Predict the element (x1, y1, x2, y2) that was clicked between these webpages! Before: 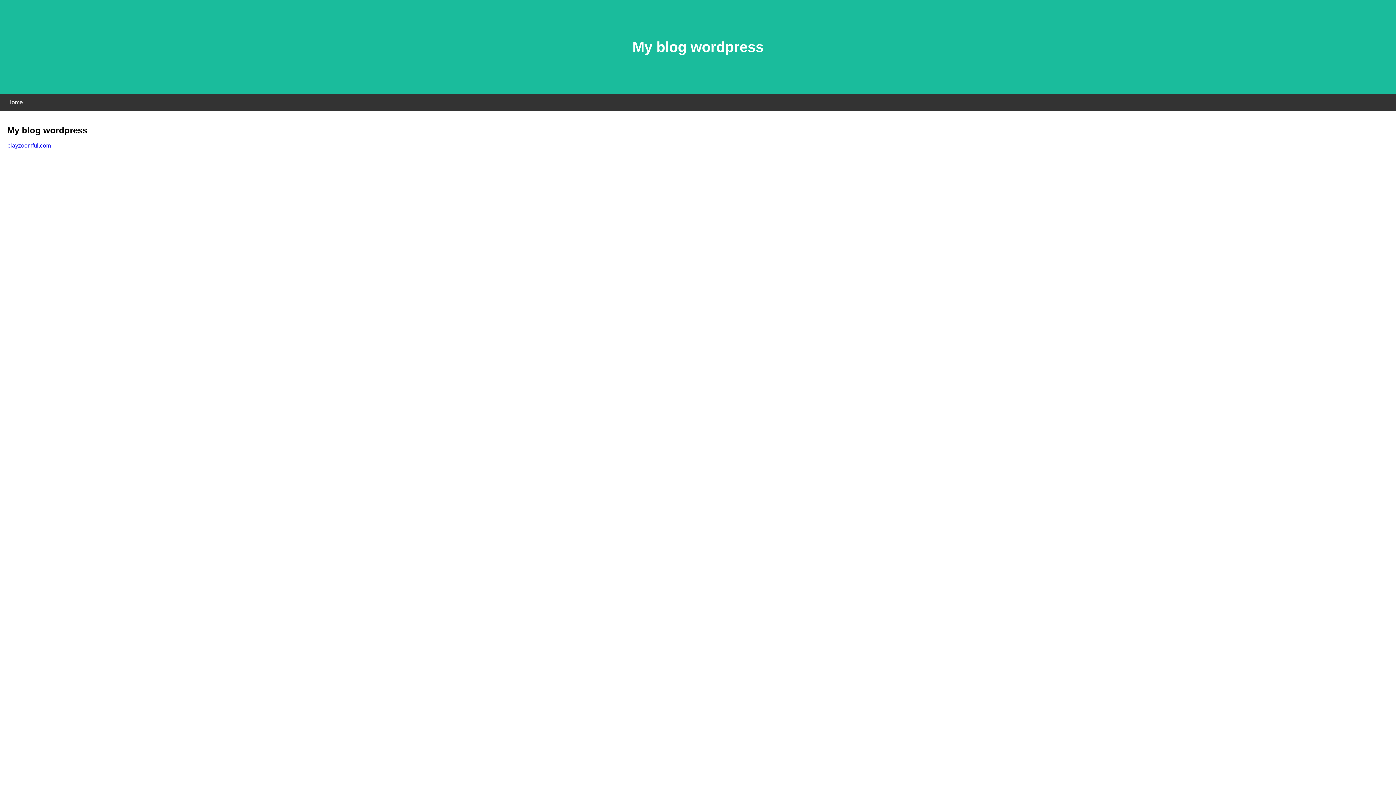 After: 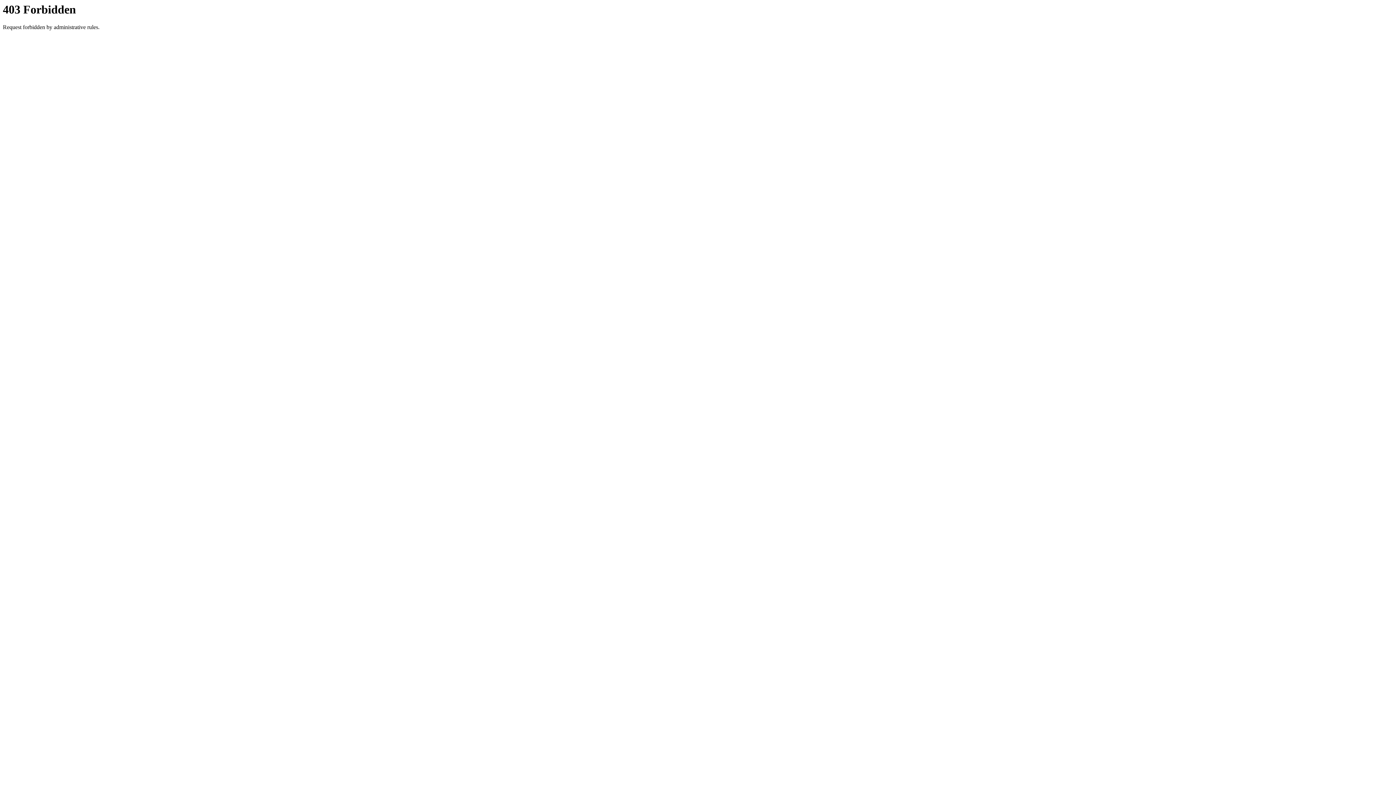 Action: label: playzoomful.com bbox: (7, 142, 50, 148)